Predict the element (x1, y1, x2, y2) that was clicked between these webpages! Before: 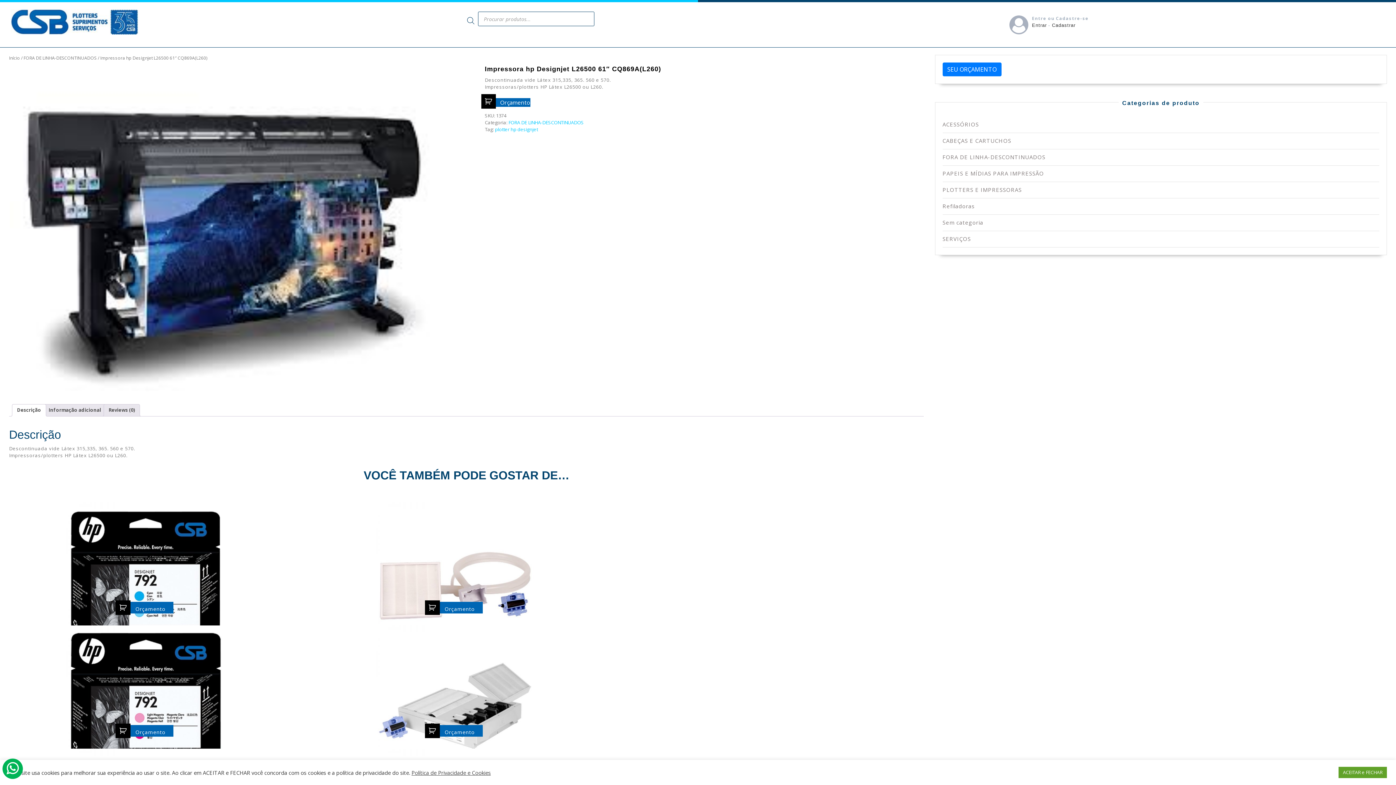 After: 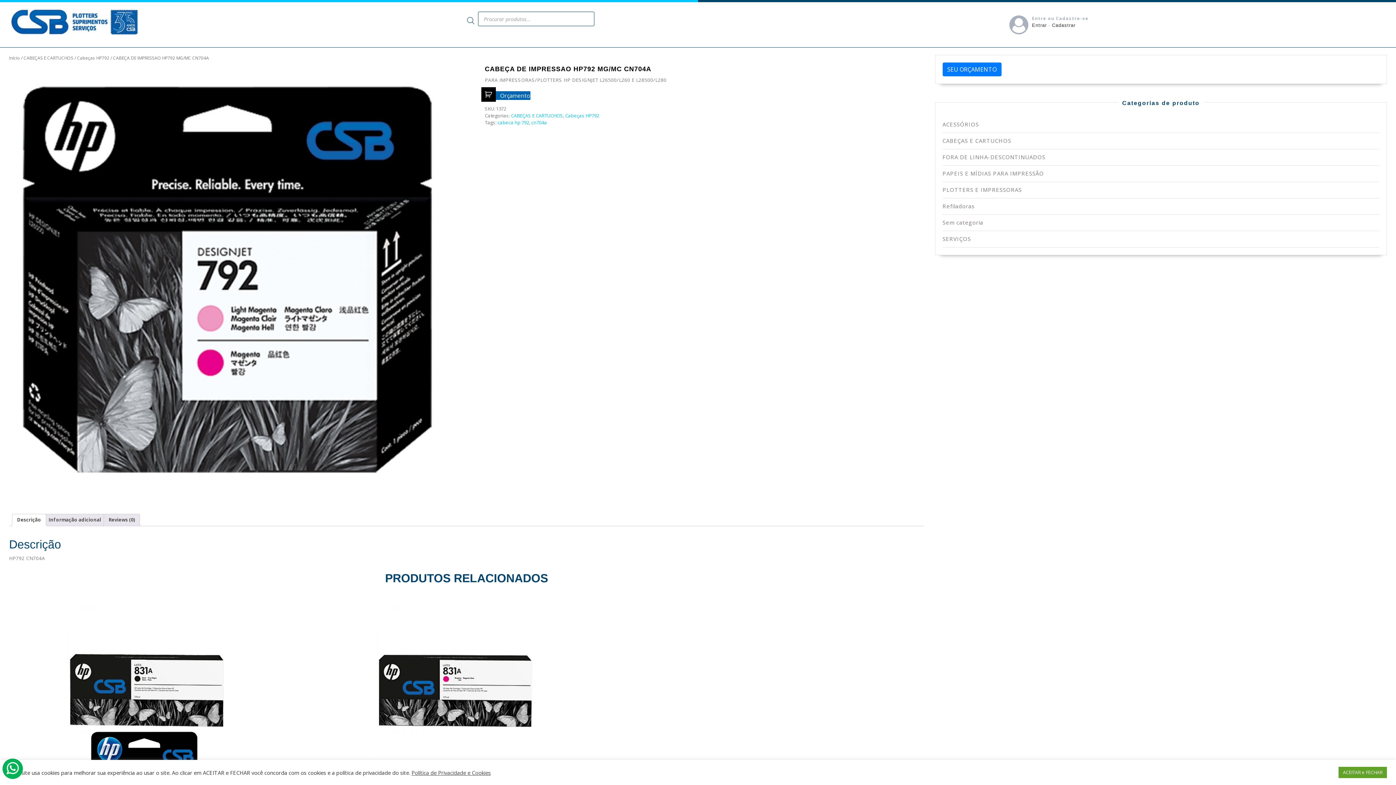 Action: label: CABEÇA DE IMPRESSAO HP792 MG/MC CN704A
Avaliação
0
de 5 bbox: (12, 625, 279, 796)